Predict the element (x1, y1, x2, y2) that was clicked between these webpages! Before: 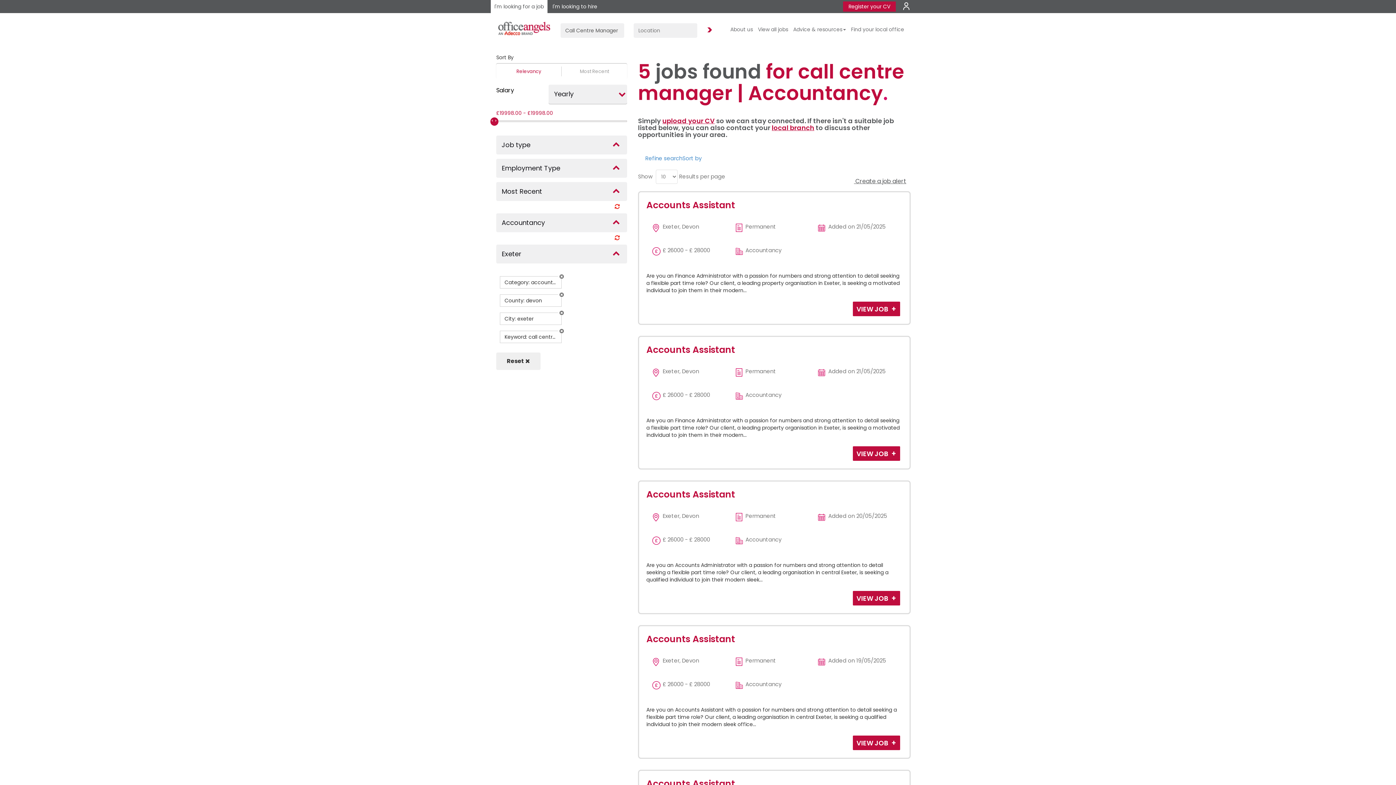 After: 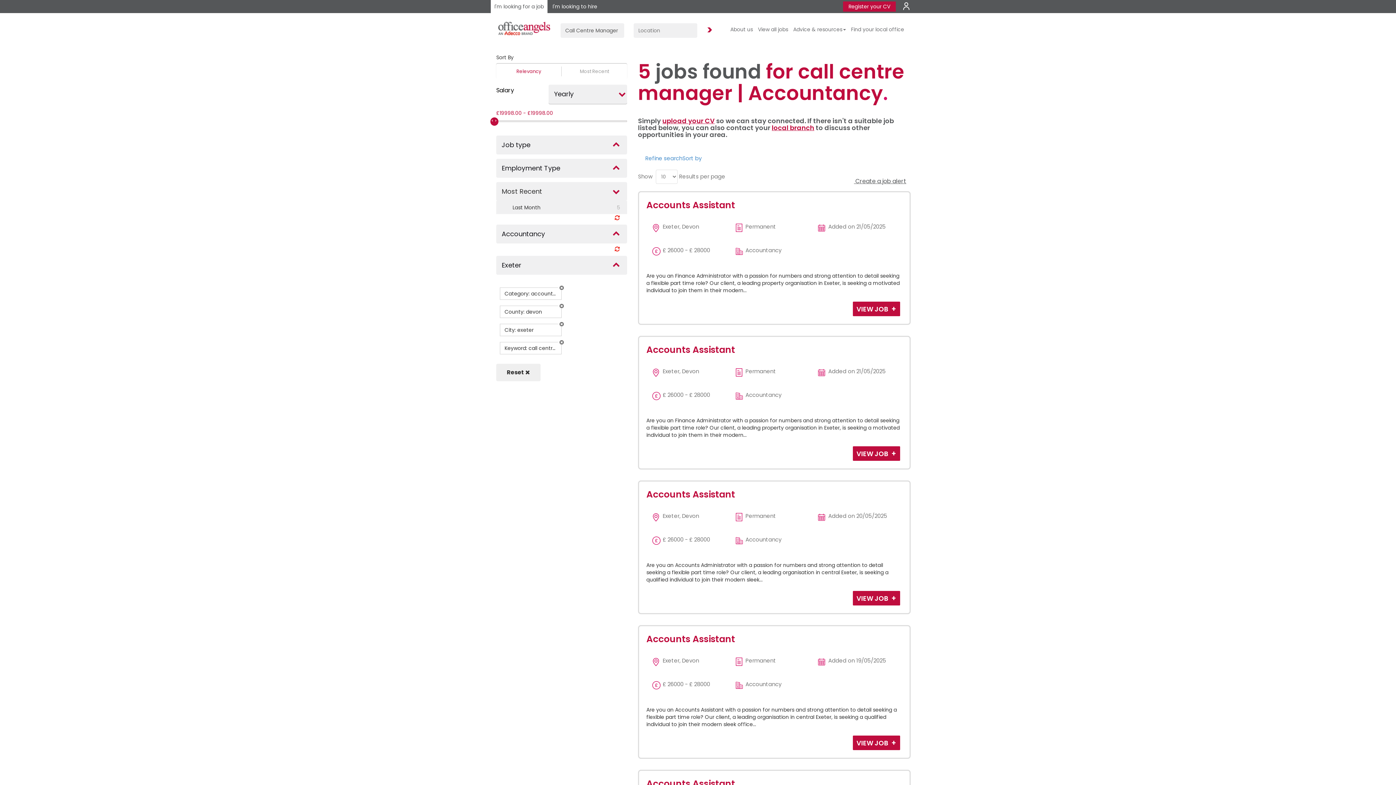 Action: label: Most Recent bbox: (496, 182, 627, 201)